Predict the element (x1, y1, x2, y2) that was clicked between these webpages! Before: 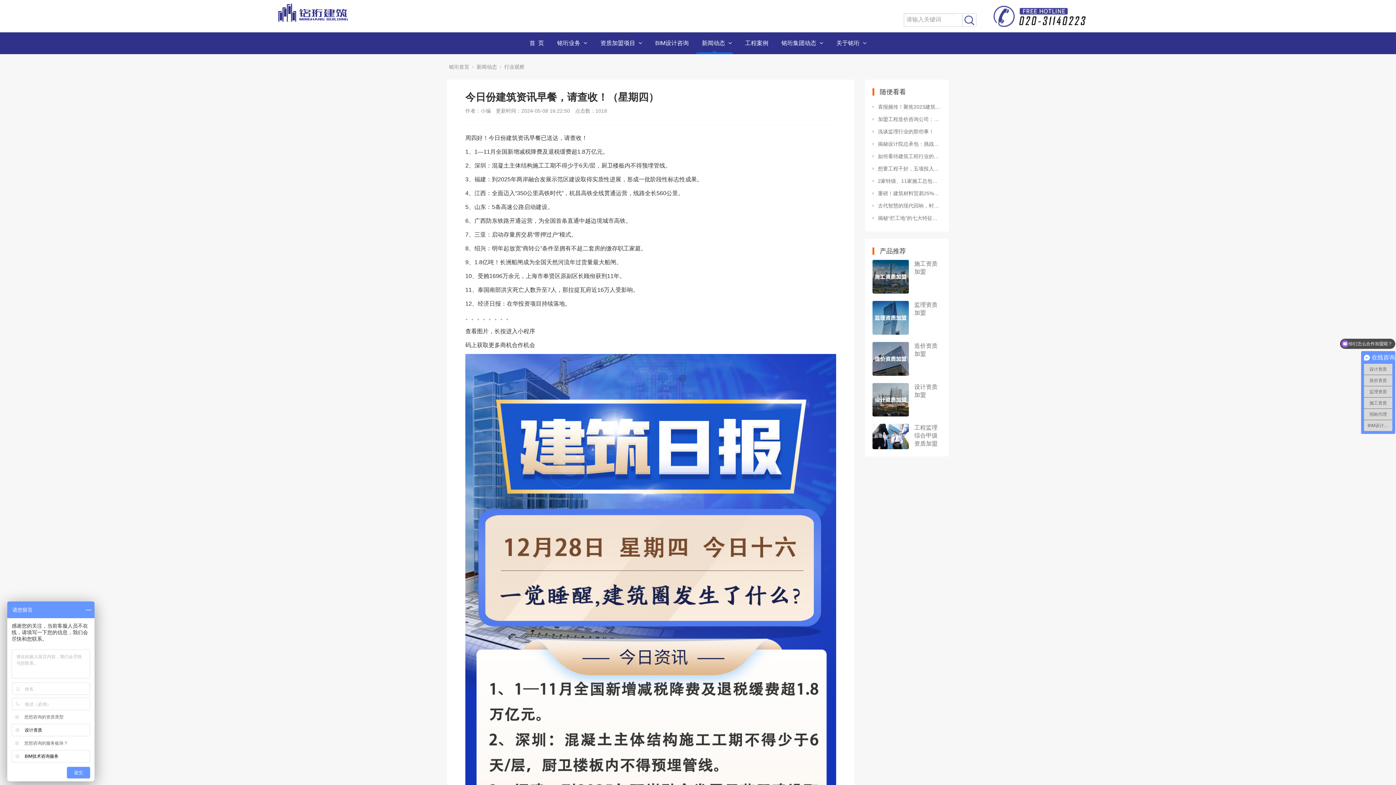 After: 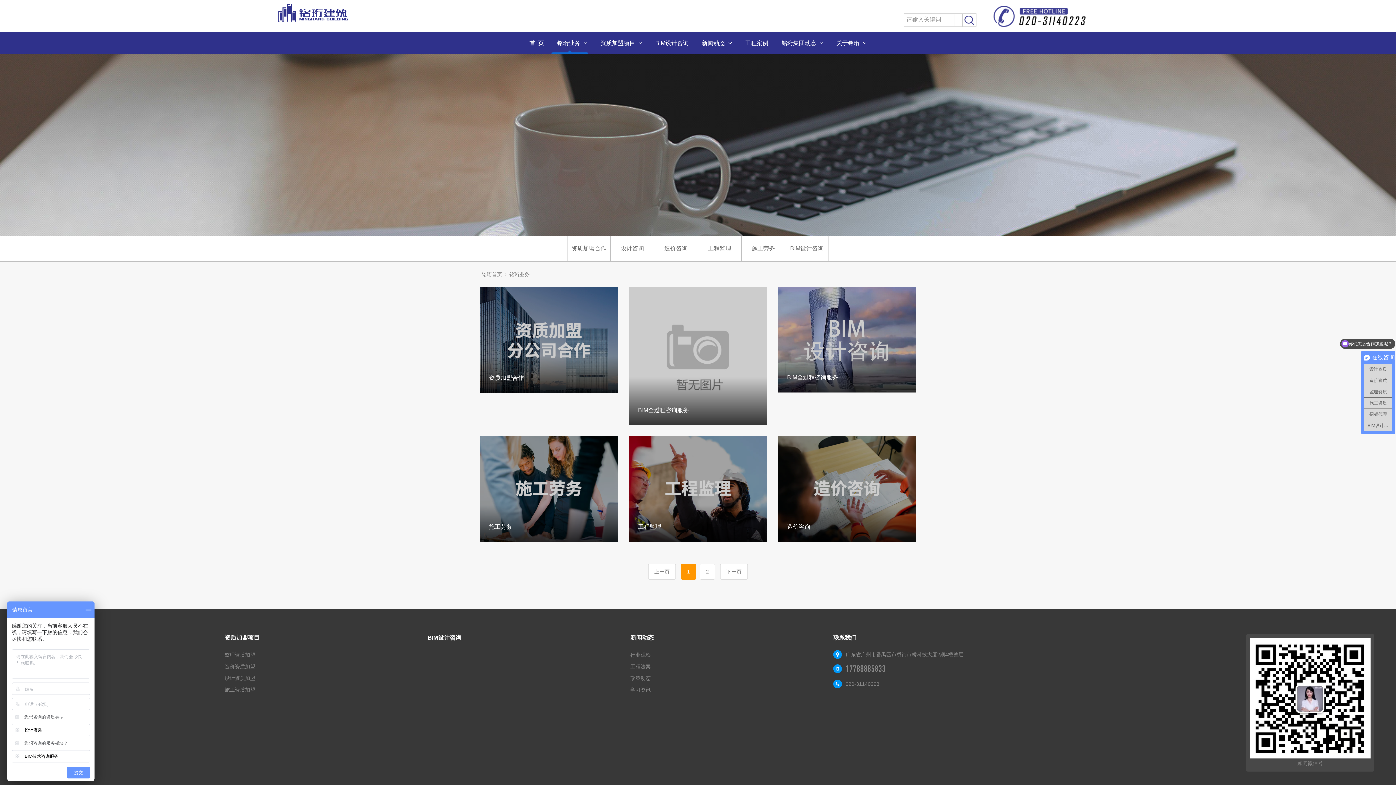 Action: bbox: (551, 32, 593, 54) label: 铭珩业务 